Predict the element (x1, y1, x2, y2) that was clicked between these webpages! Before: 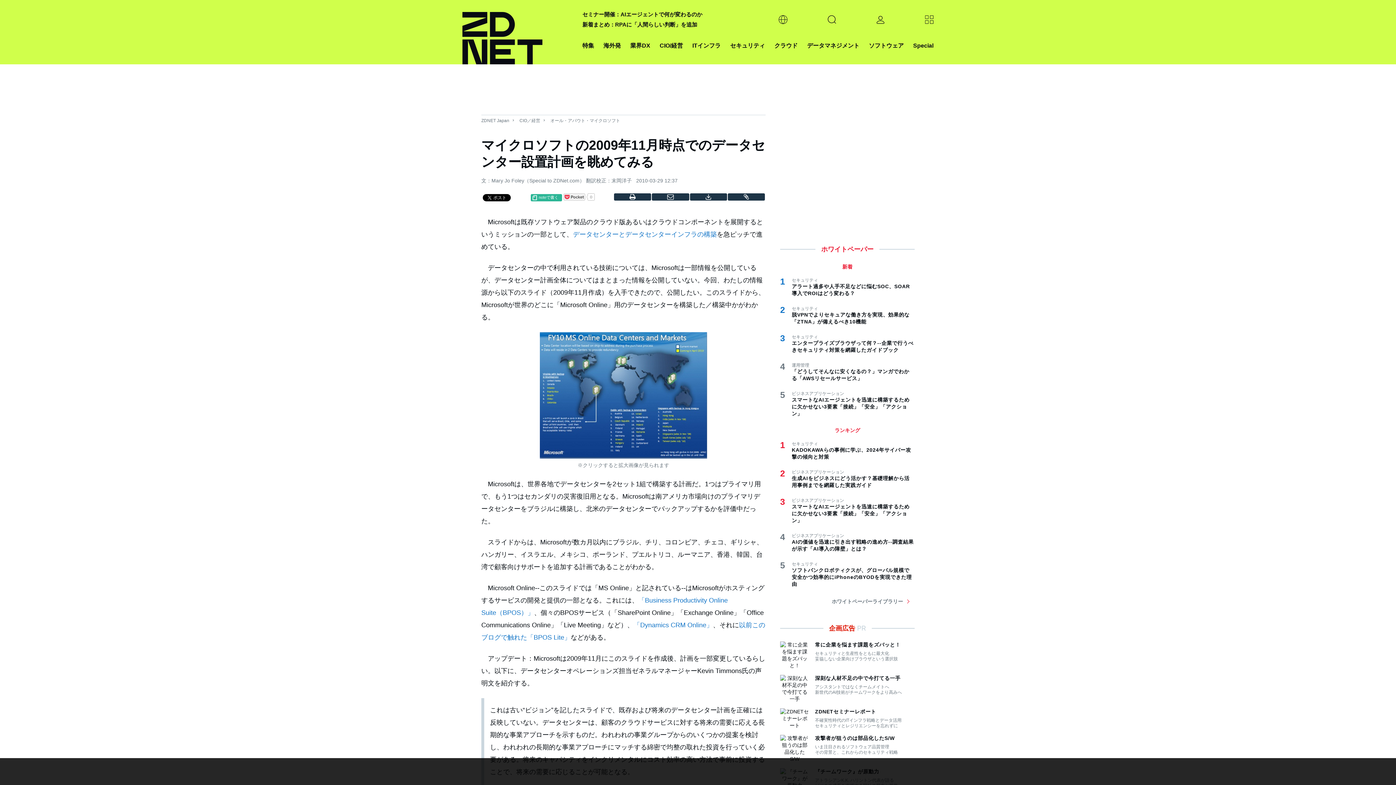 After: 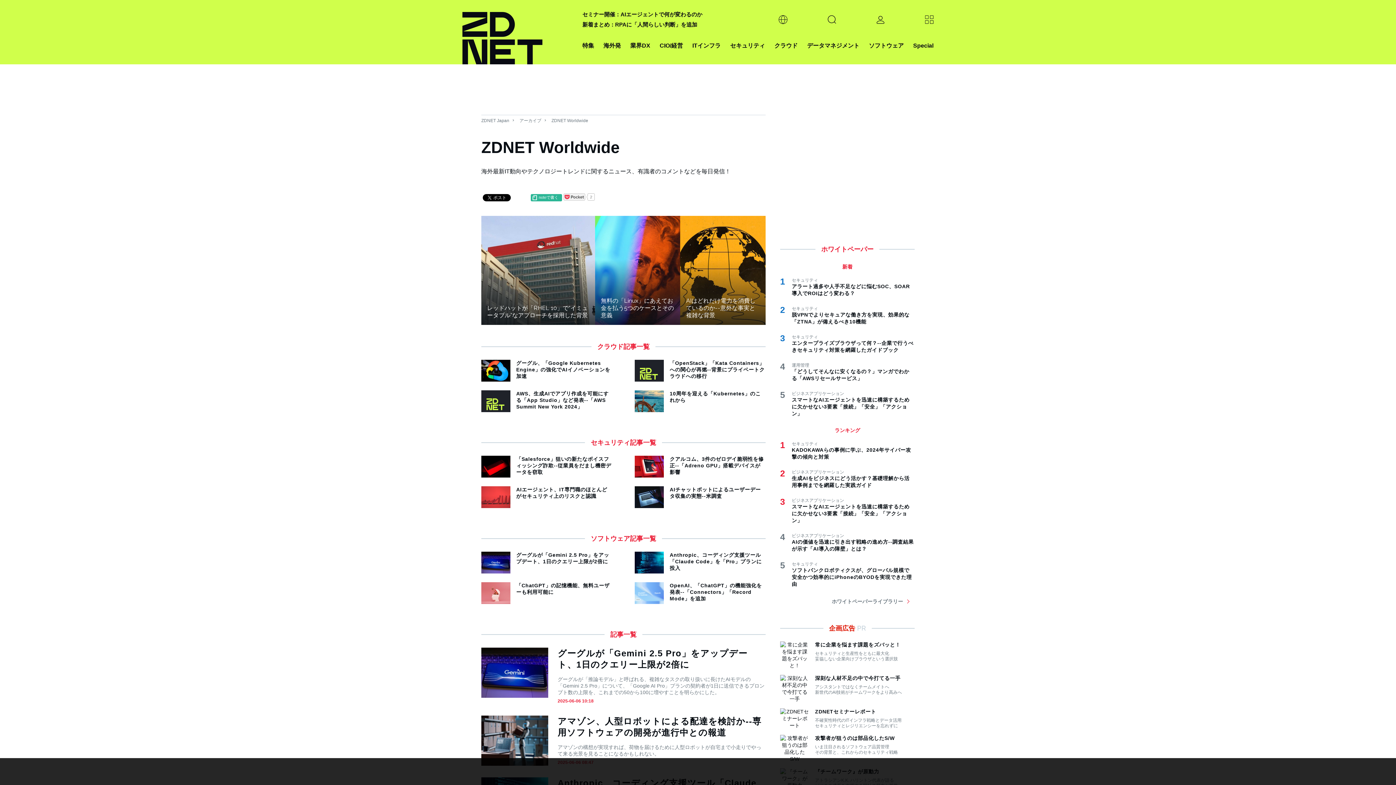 Action: bbox: (603, 40, 621, 50) label: 海外発